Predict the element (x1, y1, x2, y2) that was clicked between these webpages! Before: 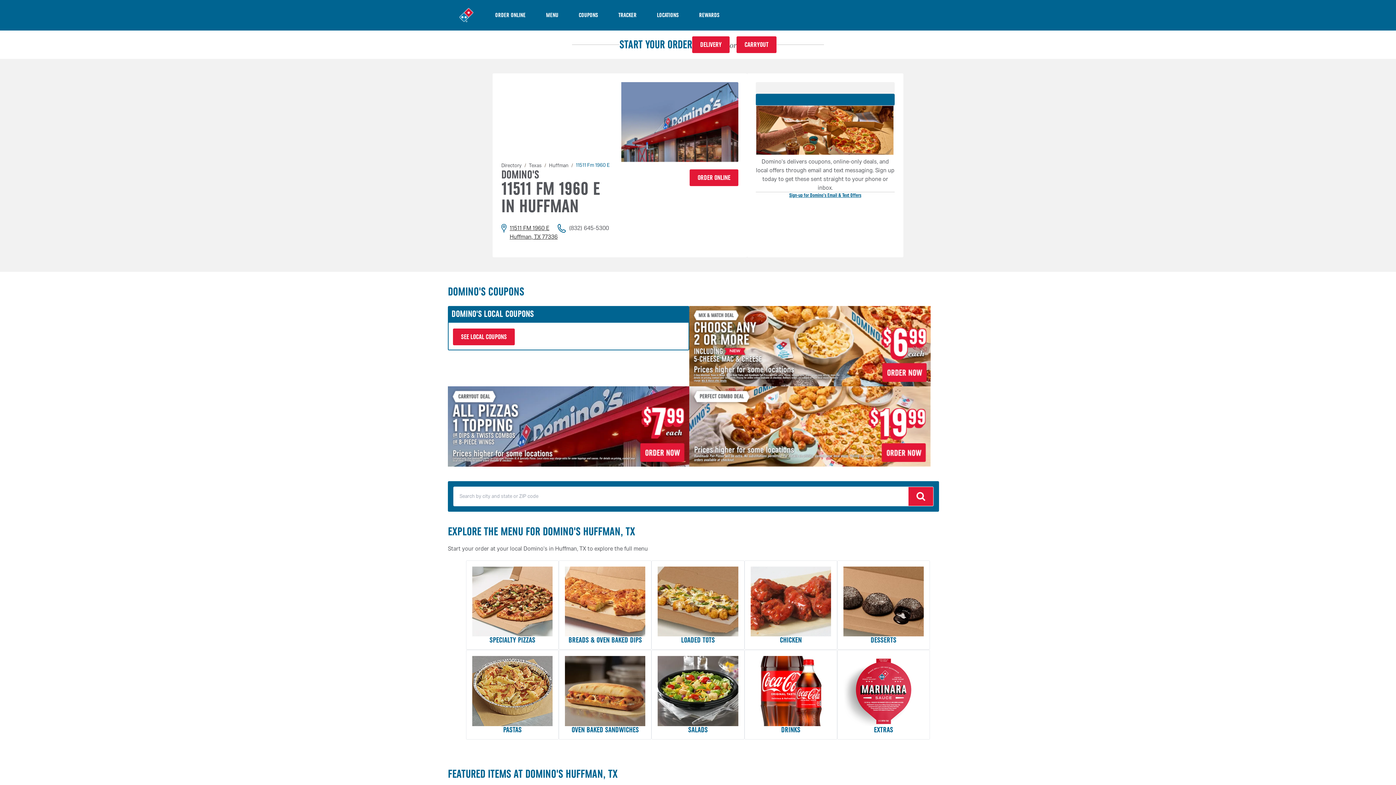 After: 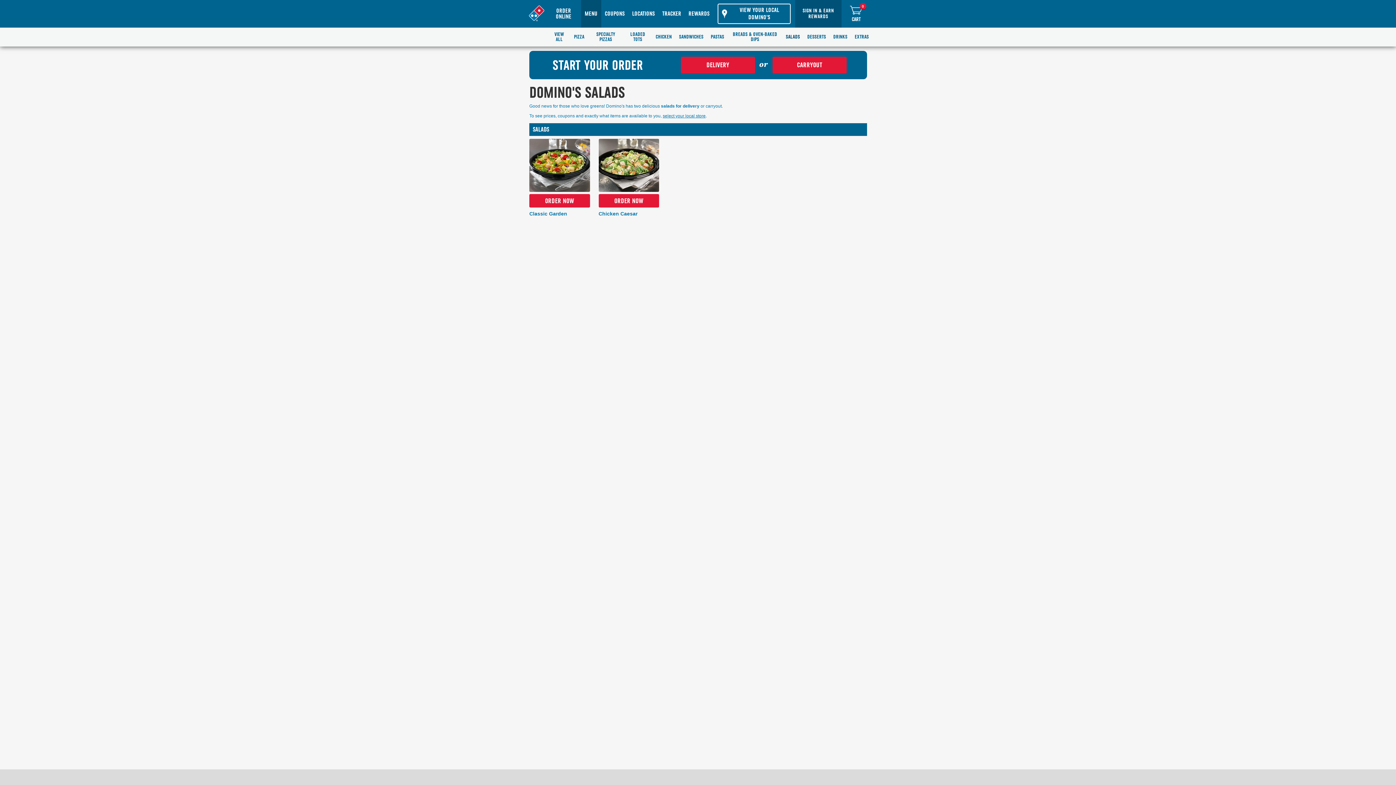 Action: bbox: (657, 656, 738, 733) label: SALADS